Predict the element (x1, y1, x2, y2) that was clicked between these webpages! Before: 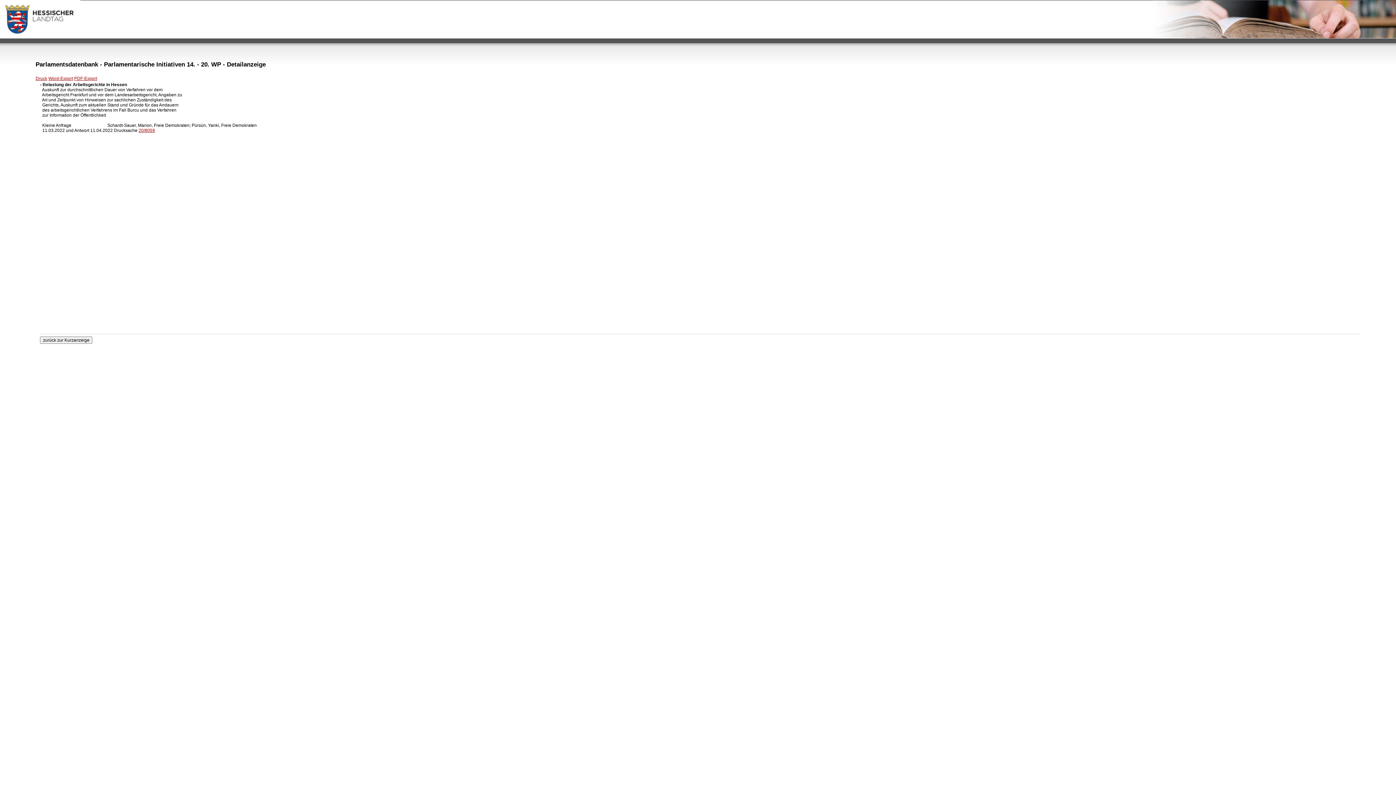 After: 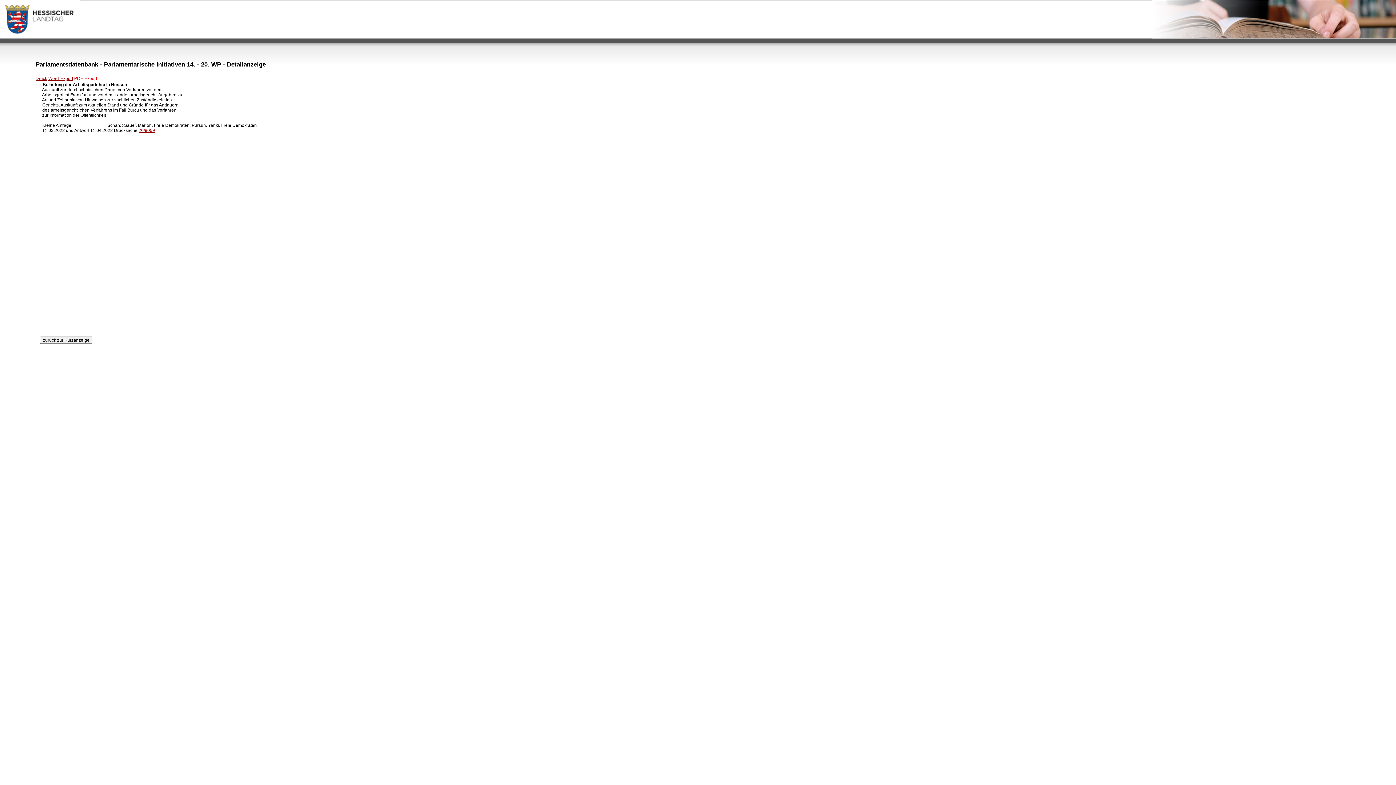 Action: bbox: (74, 76, 97, 81) label: PDF-Export